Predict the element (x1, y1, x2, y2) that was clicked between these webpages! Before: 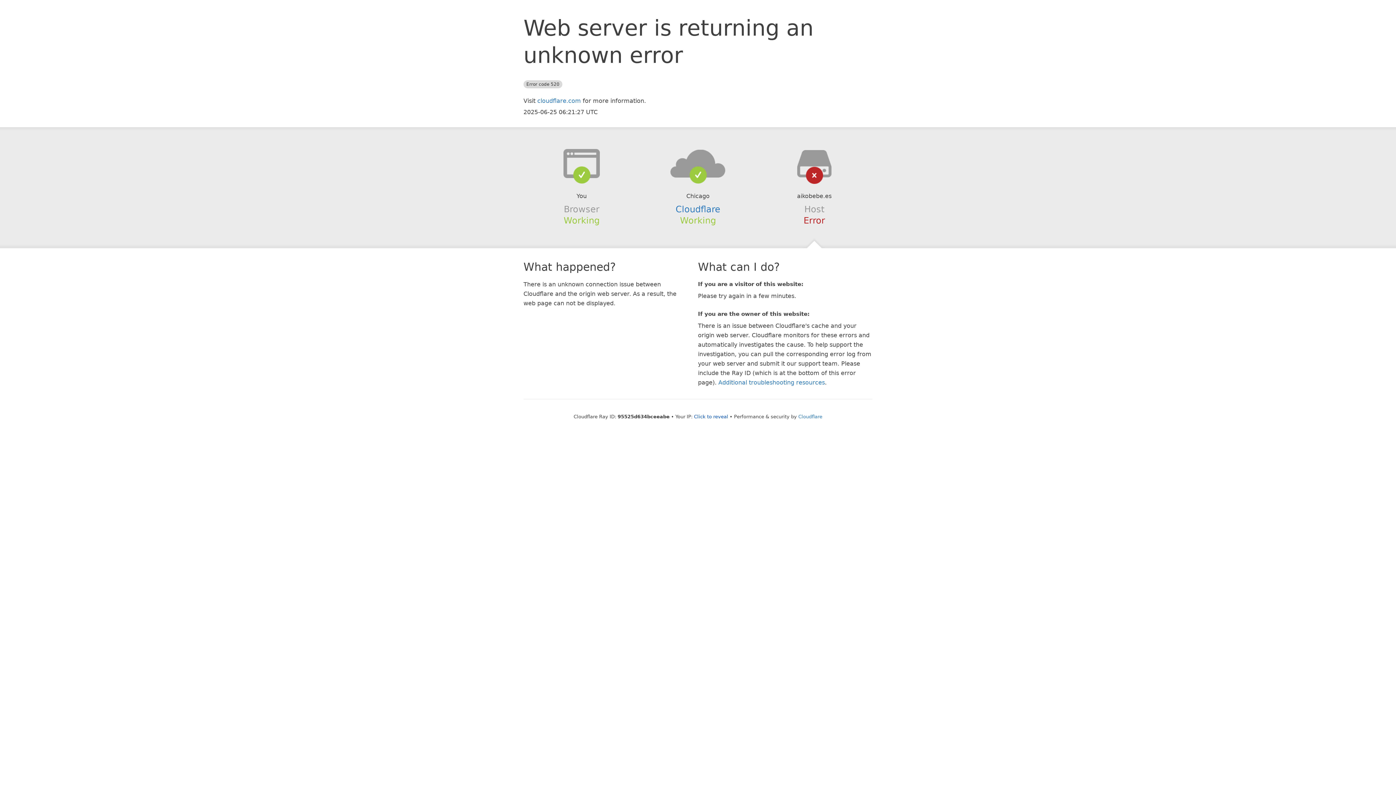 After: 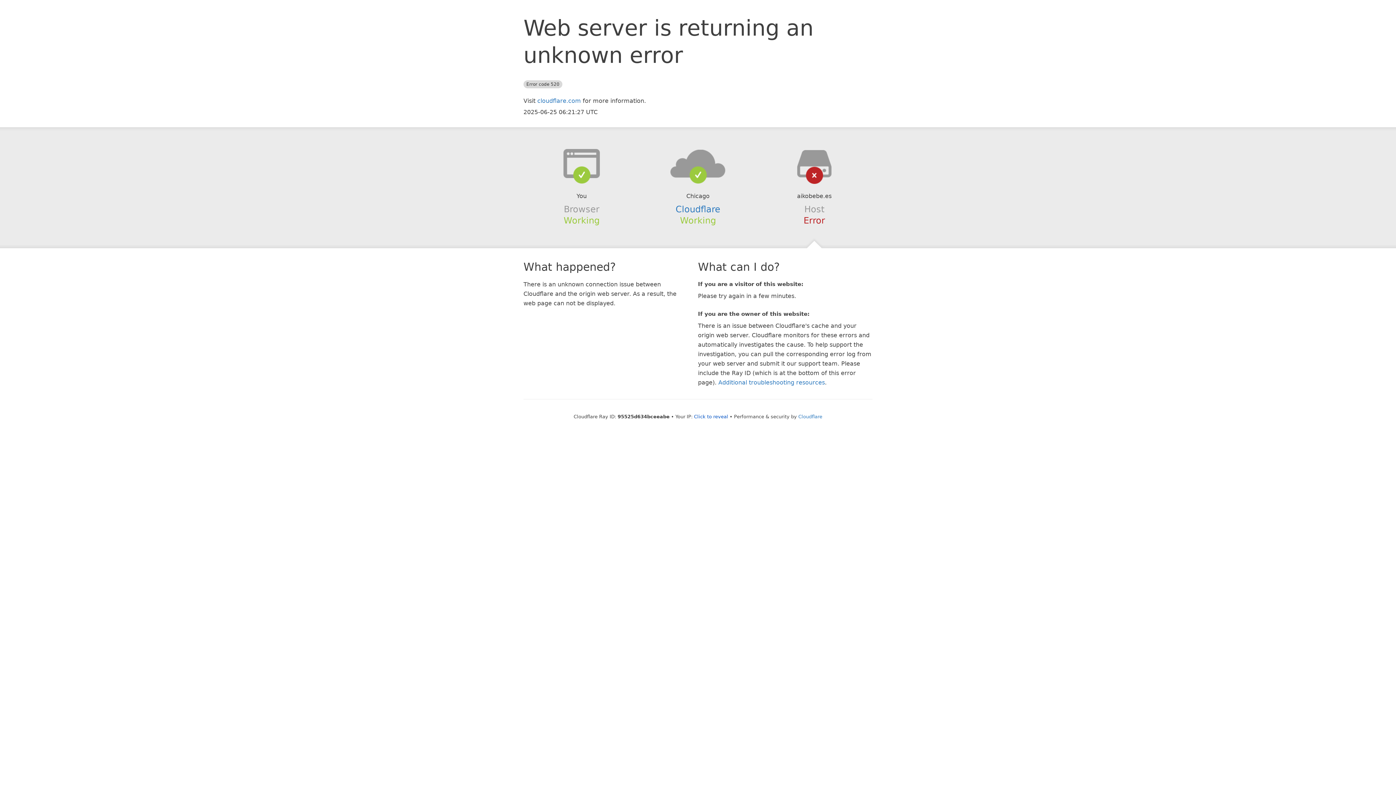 Action: bbox: (639, 148, 756, 178)